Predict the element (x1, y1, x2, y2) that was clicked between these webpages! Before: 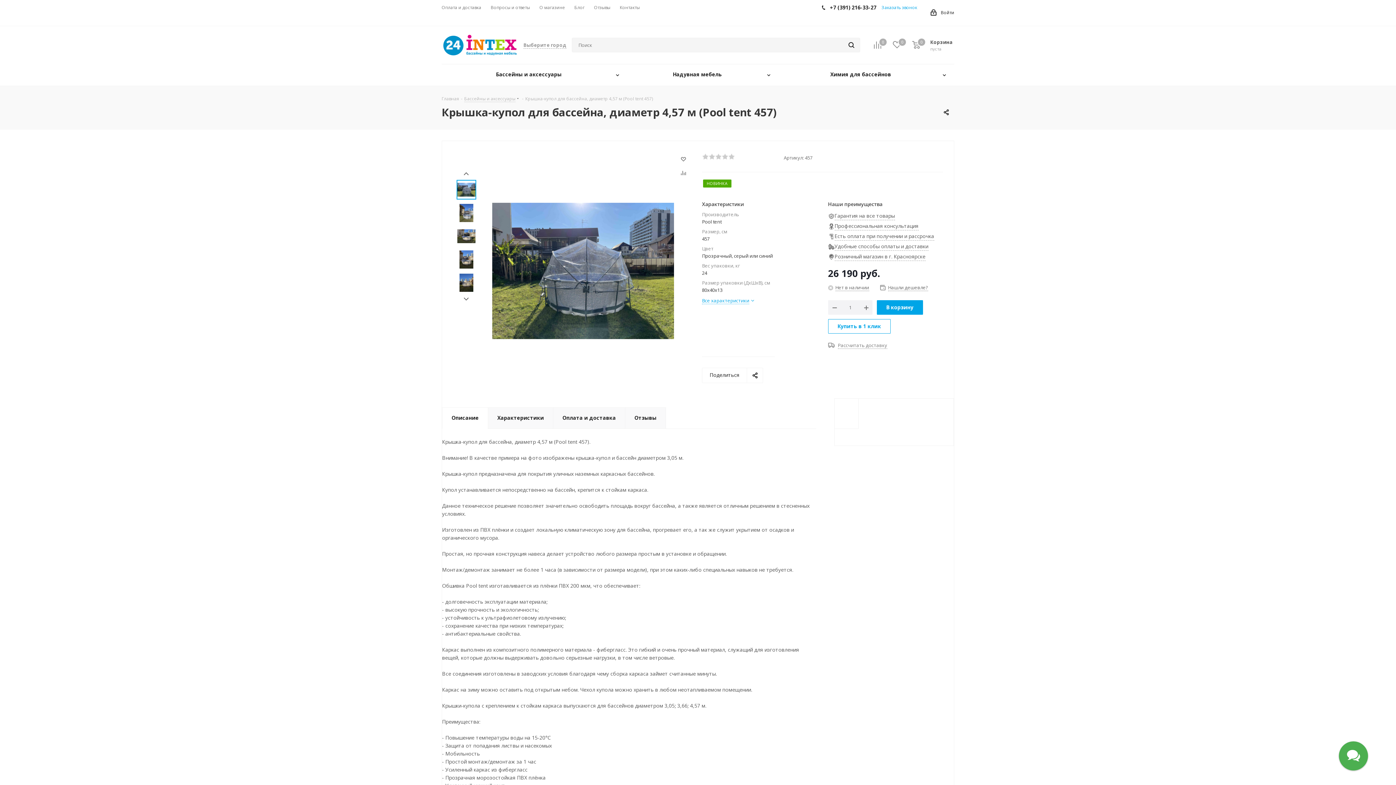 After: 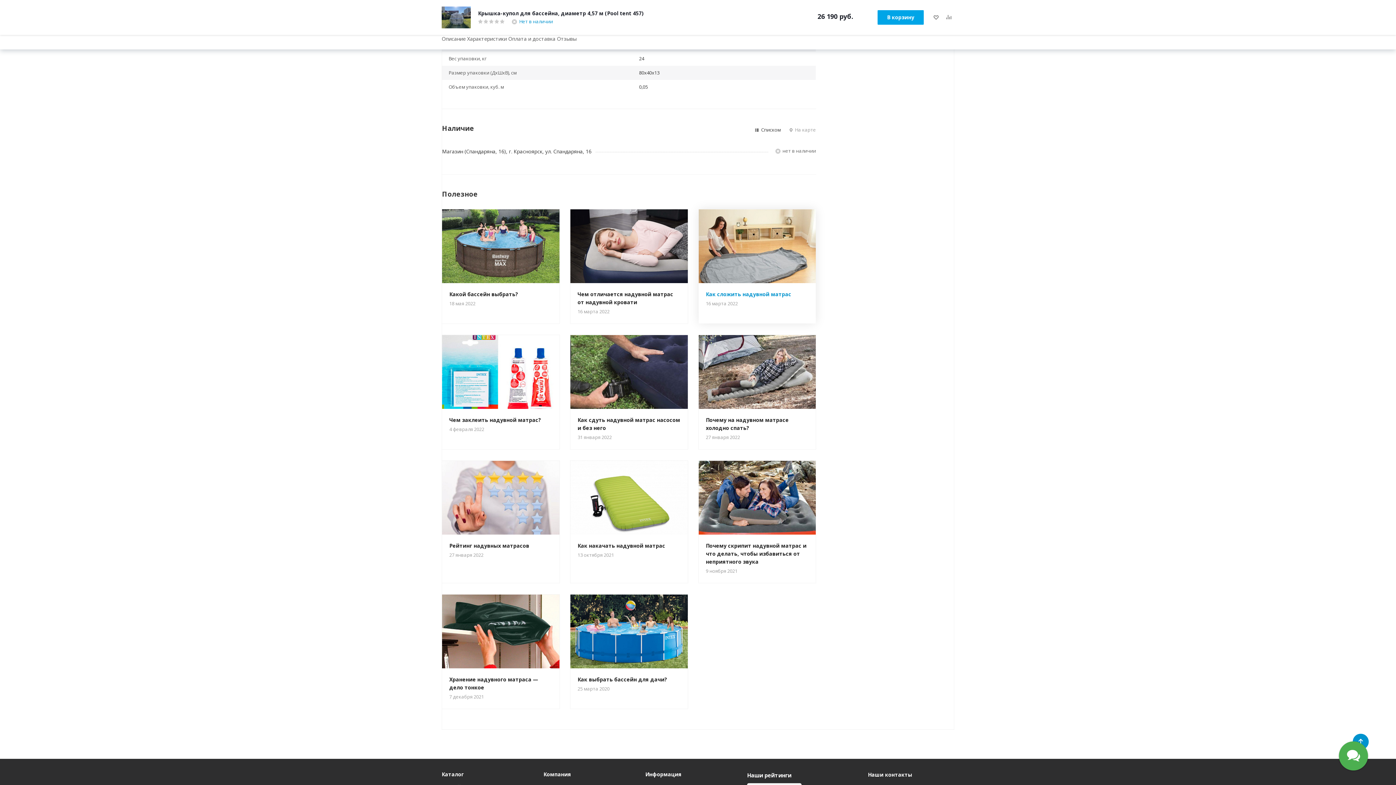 Action: label: Все характеристики bbox: (702, 297, 749, 304)